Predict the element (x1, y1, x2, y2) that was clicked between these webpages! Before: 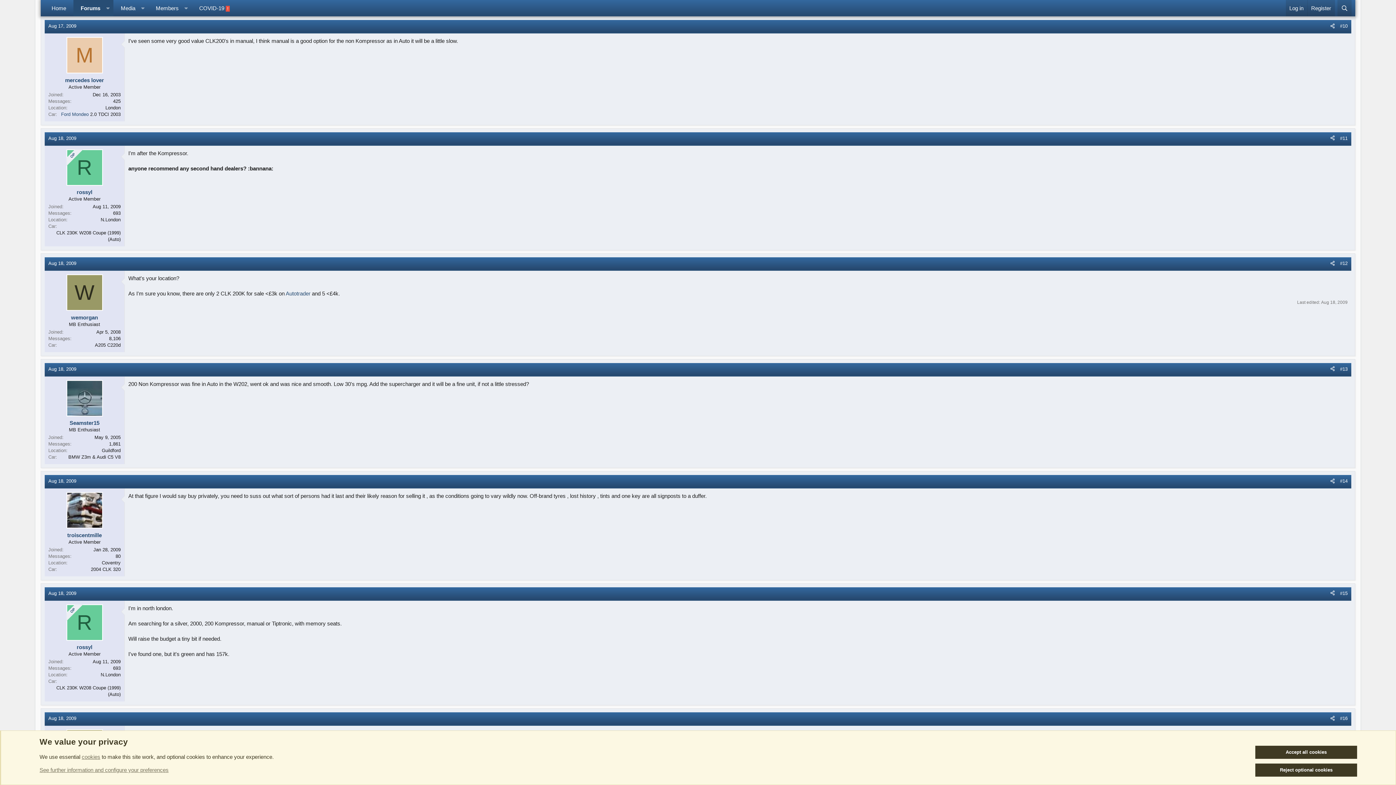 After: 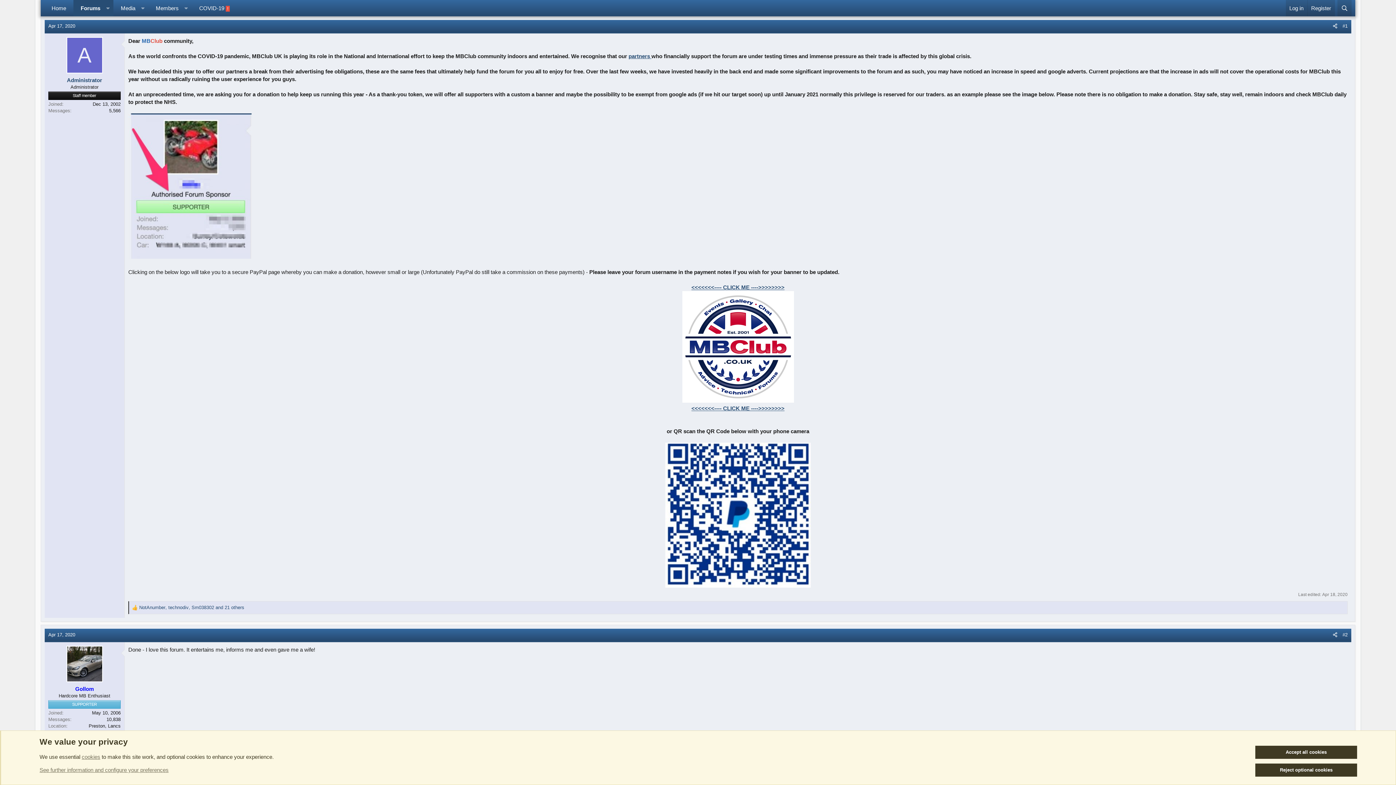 Action: label: COVID-19 bbox: (191, 0, 237, 16)